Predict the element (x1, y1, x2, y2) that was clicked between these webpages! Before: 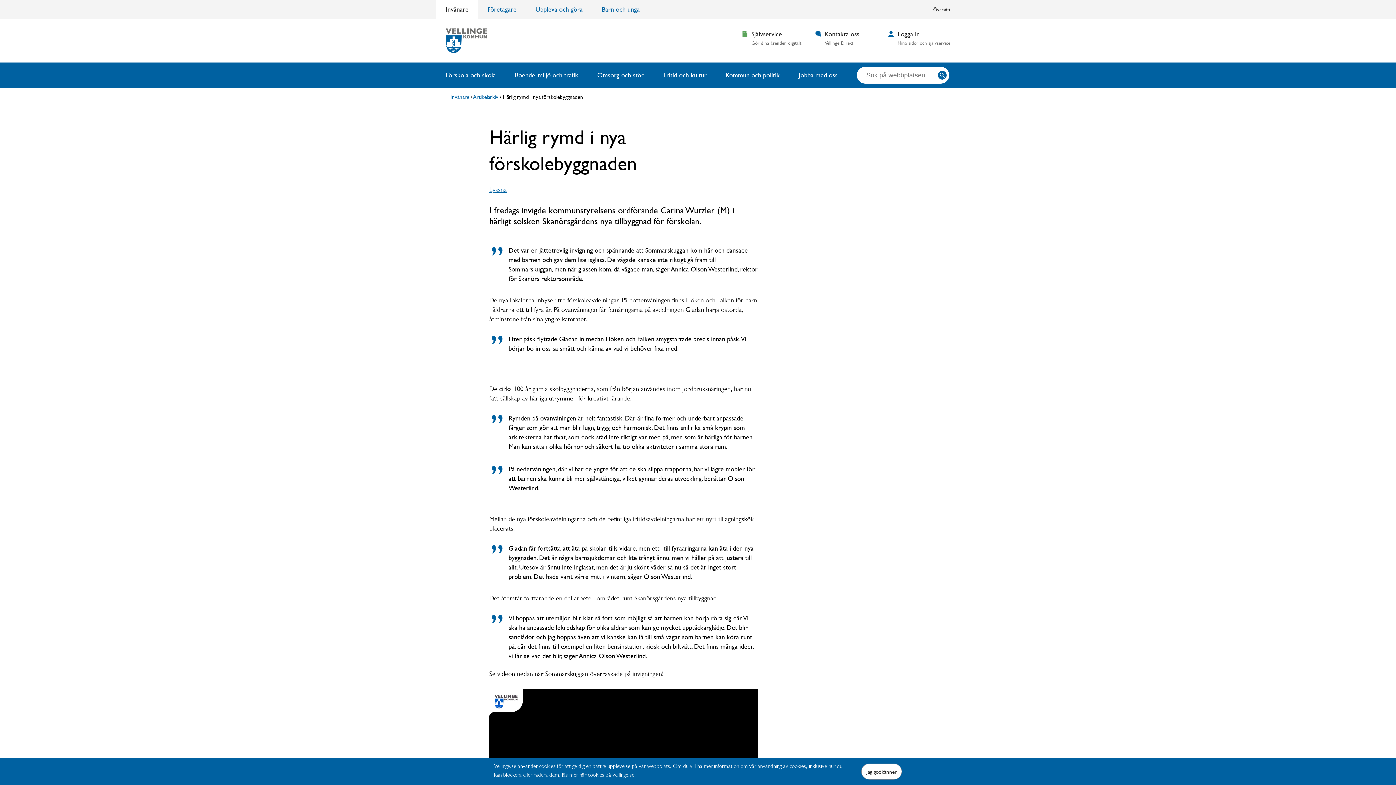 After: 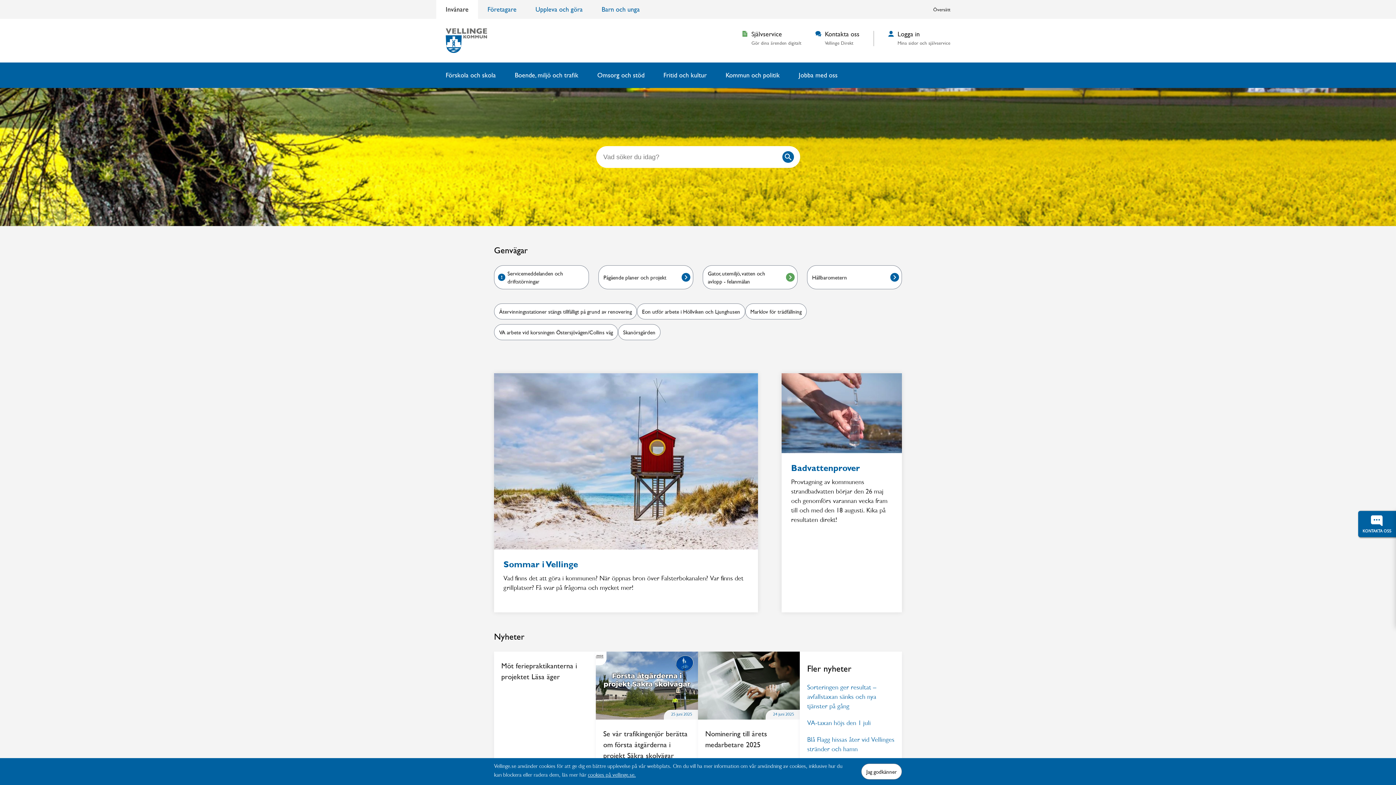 Action: bbox: (445, 28, 487, 53)